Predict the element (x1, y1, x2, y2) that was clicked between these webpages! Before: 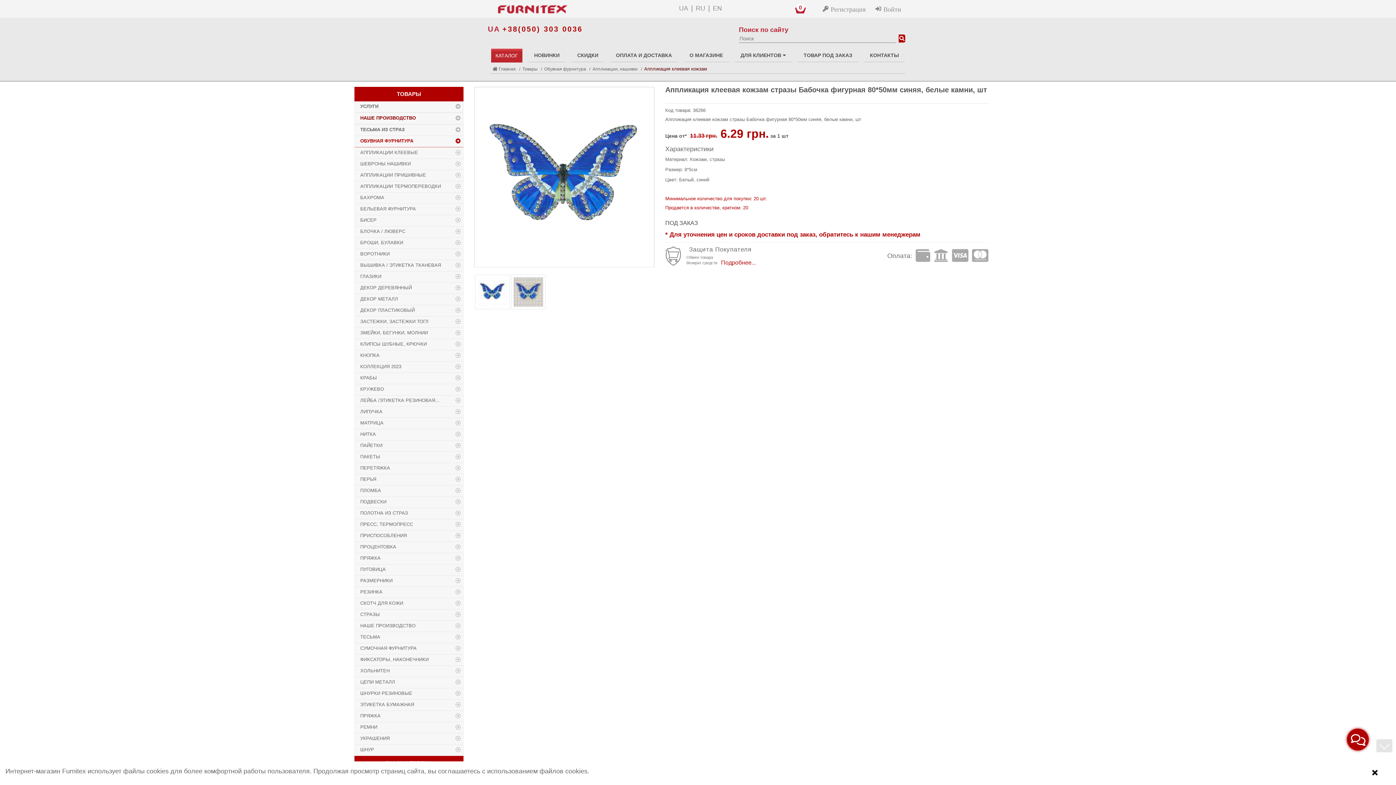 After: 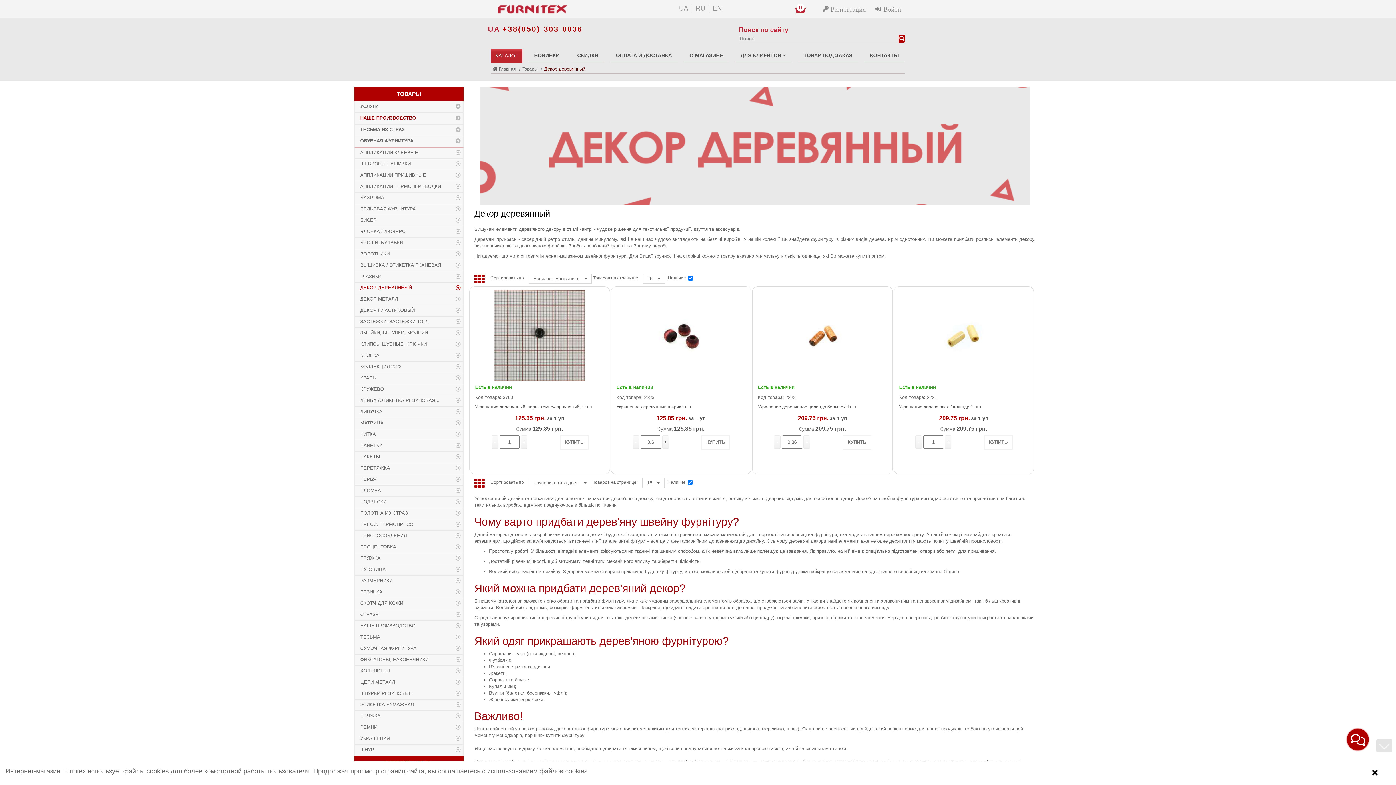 Action: label: ДЕКОР ДЕРЕВЯННЫЙ bbox: (354, 282, 463, 293)